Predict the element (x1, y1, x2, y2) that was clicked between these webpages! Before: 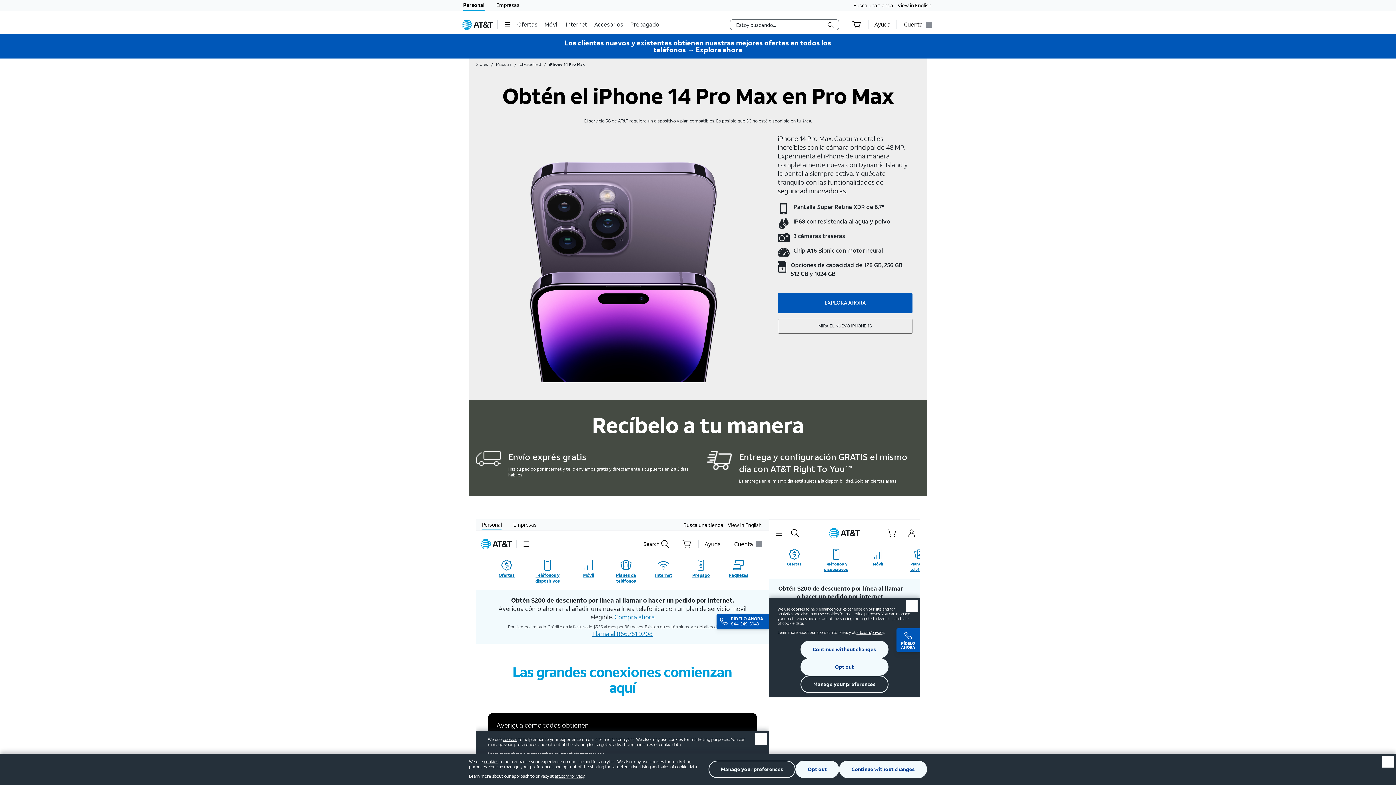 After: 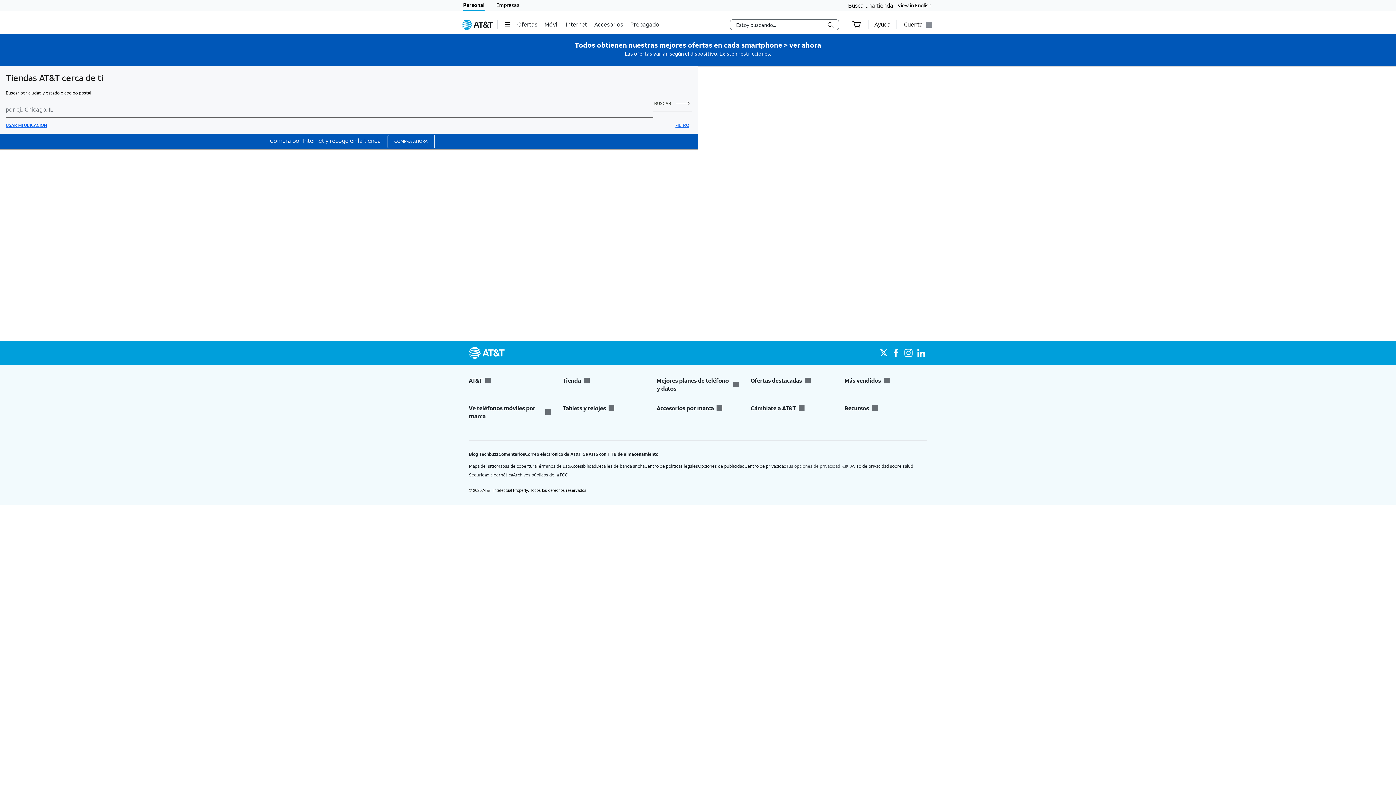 Action: bbox: (853, 0, 893, 11) label: Busca una tienda